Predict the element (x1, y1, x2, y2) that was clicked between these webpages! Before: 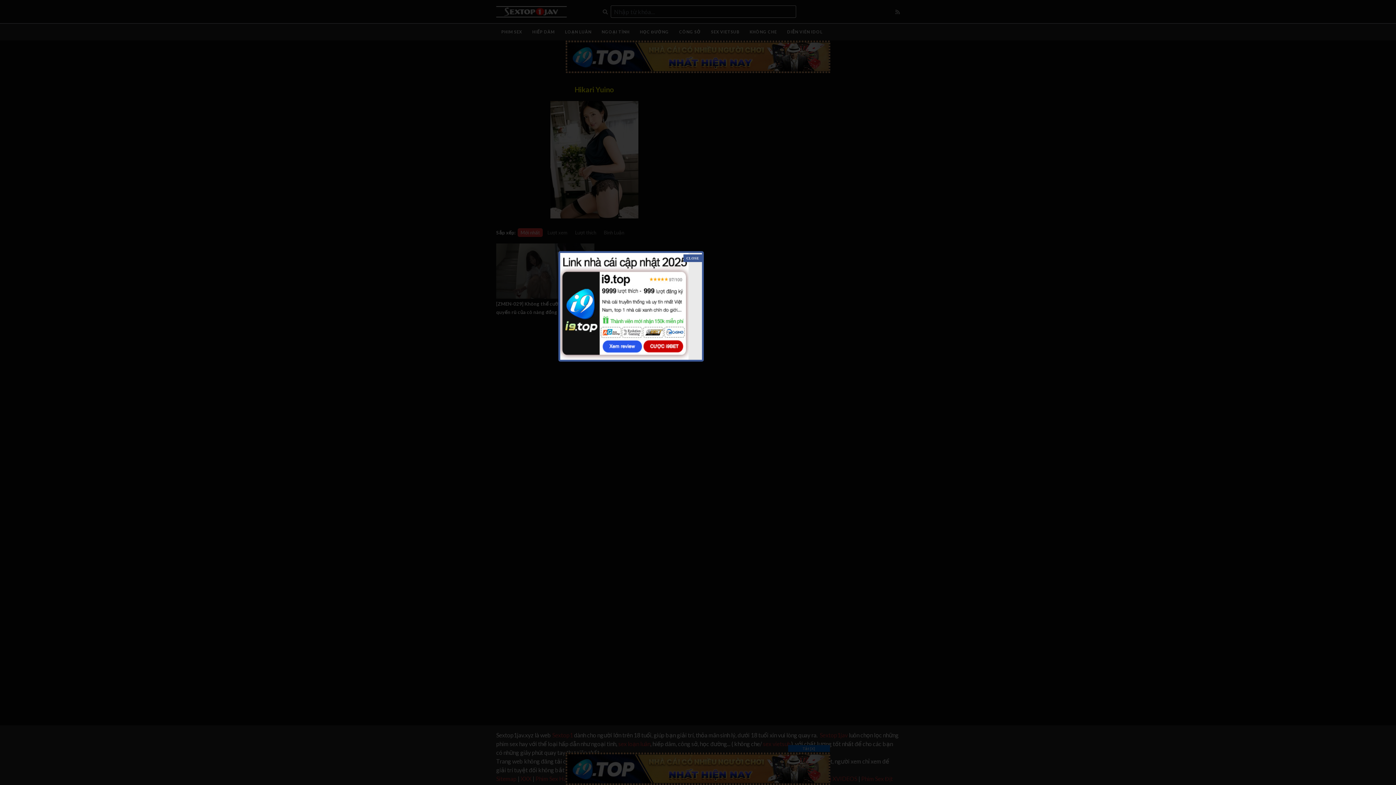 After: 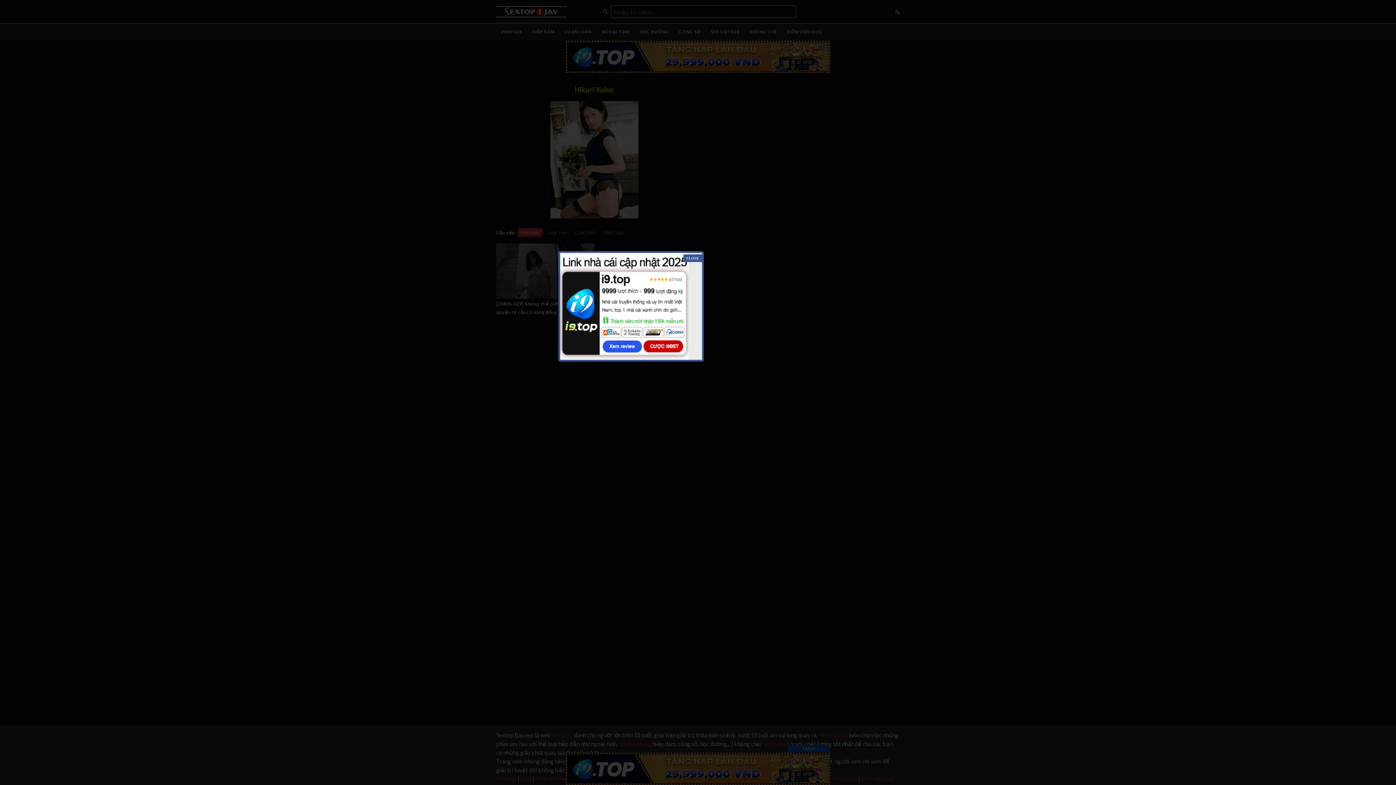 Action: bbox: (560, 302, 688, 309)